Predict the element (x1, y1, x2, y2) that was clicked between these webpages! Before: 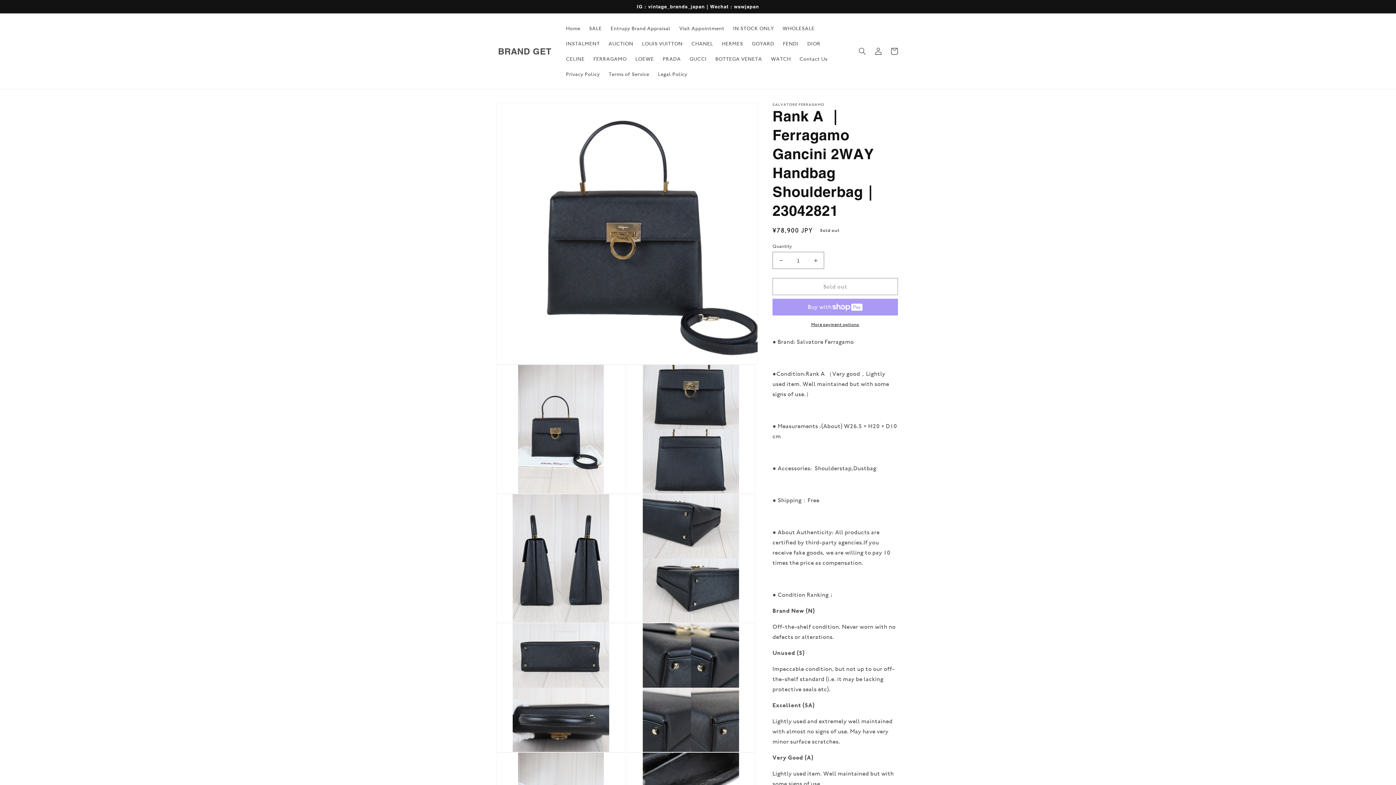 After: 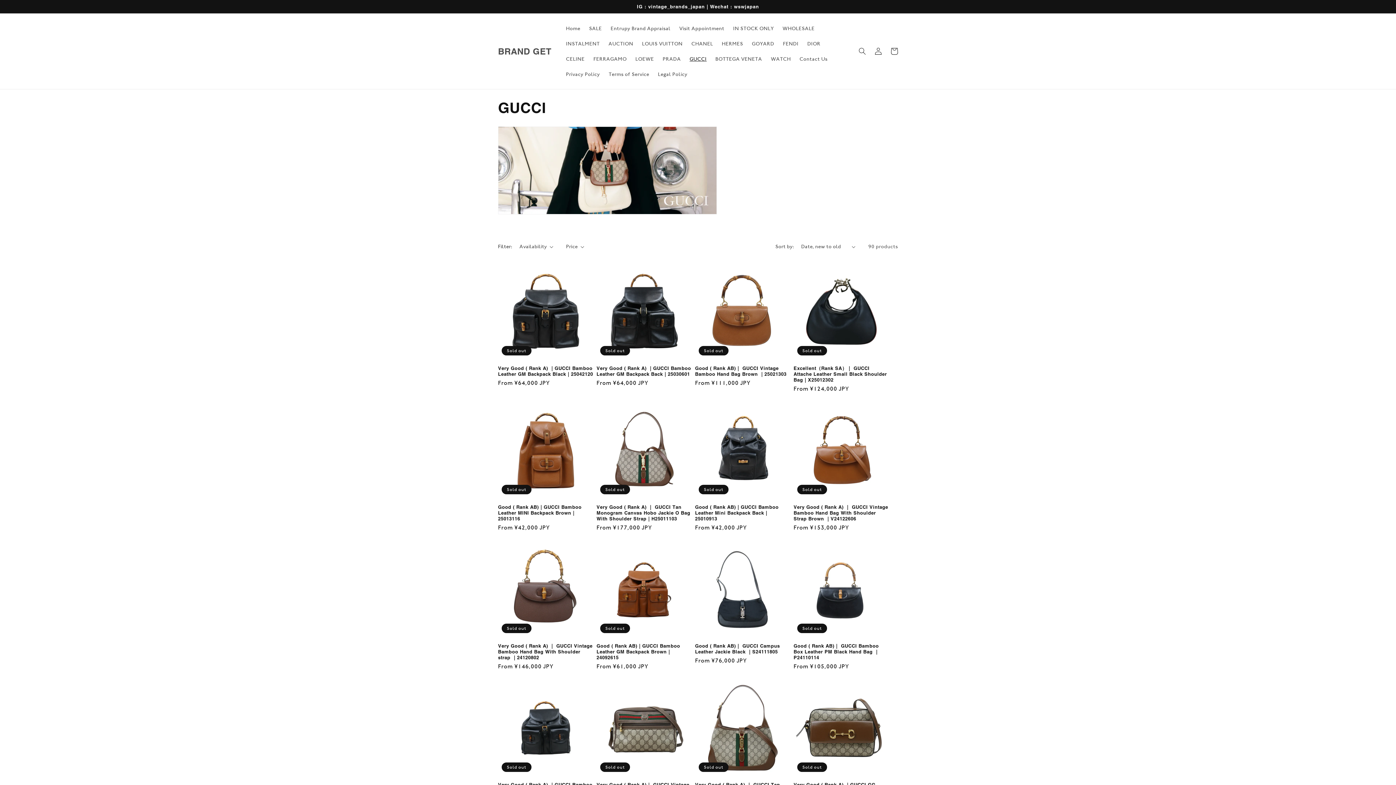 Action: bbox: (685, 51, 711, 66) label: GUCCI